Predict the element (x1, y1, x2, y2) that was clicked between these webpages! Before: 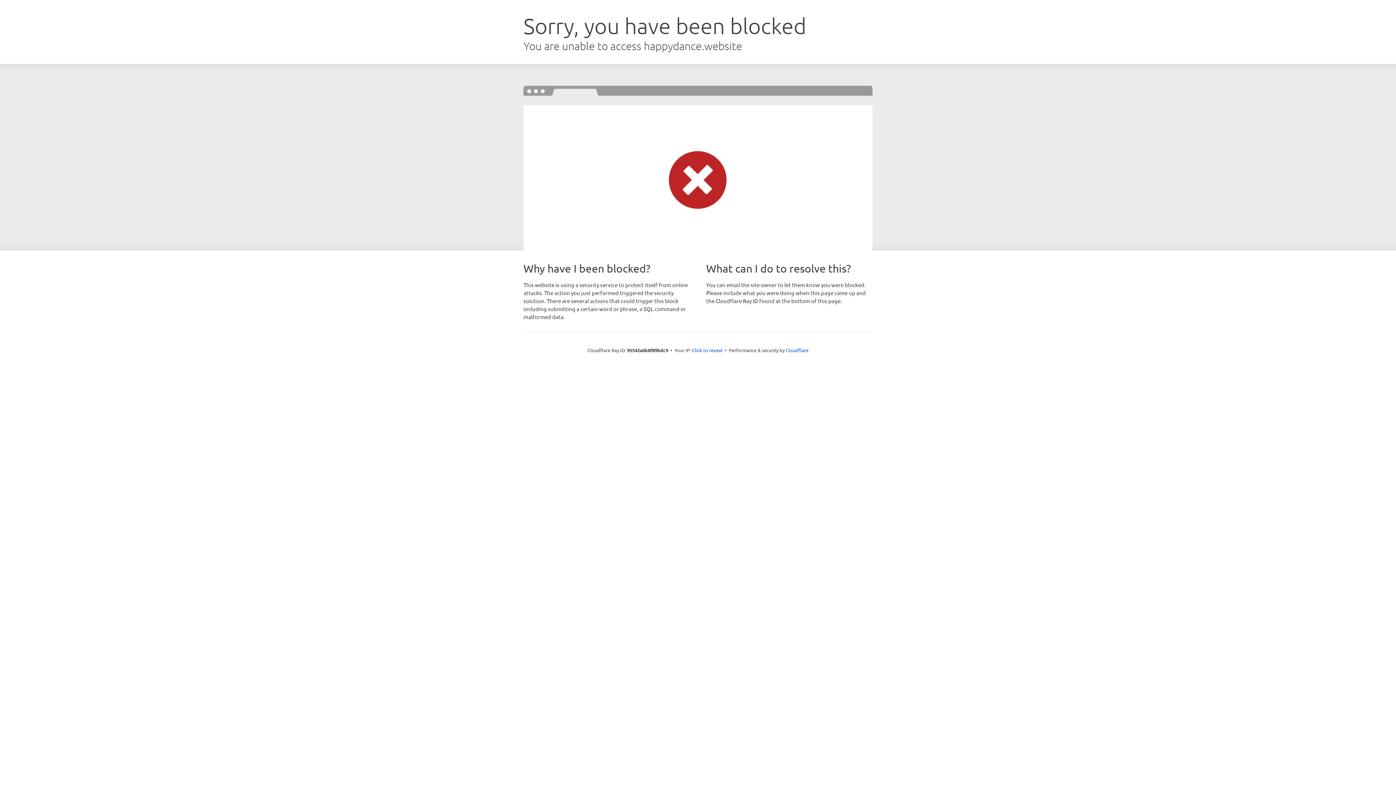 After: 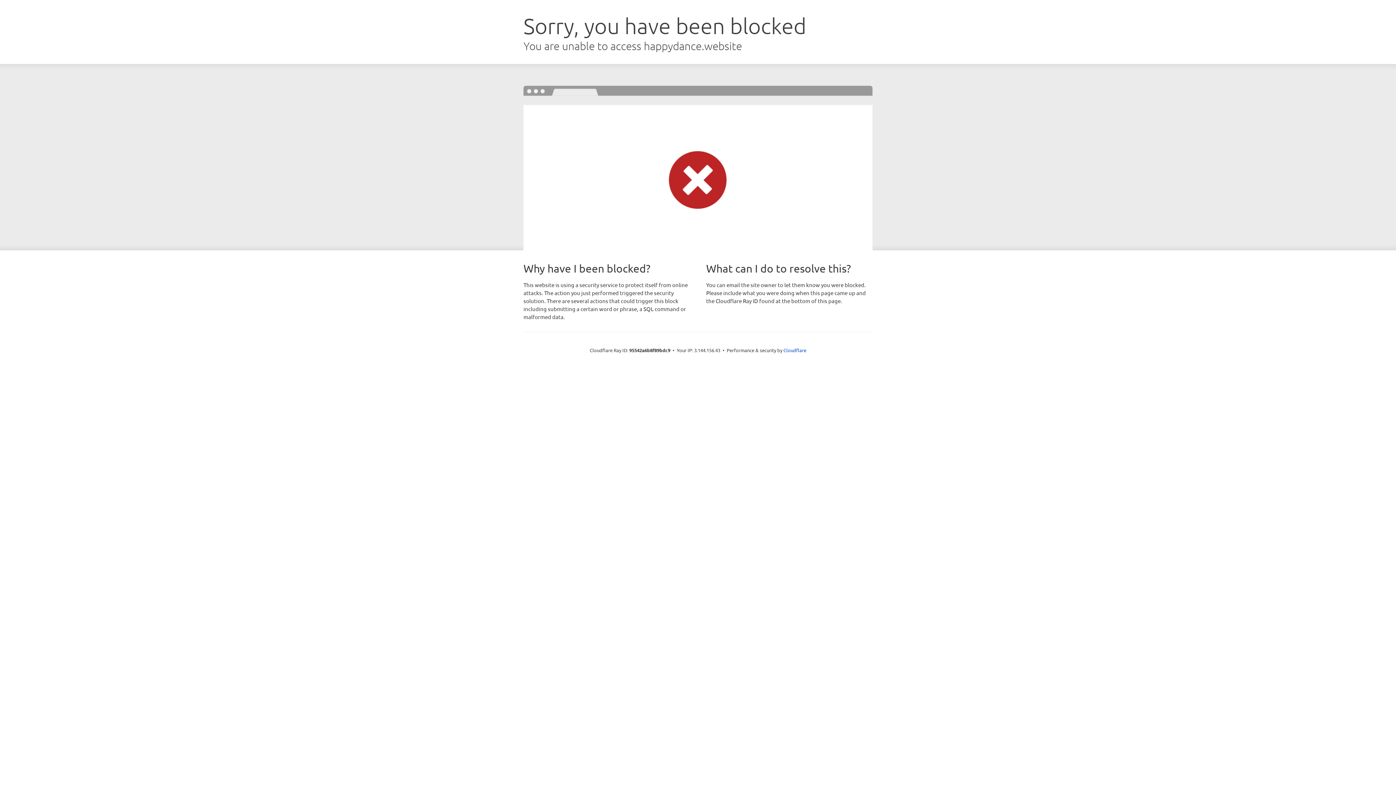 Action: label: Click to reveal bbox: (692, 346, 722, 353)